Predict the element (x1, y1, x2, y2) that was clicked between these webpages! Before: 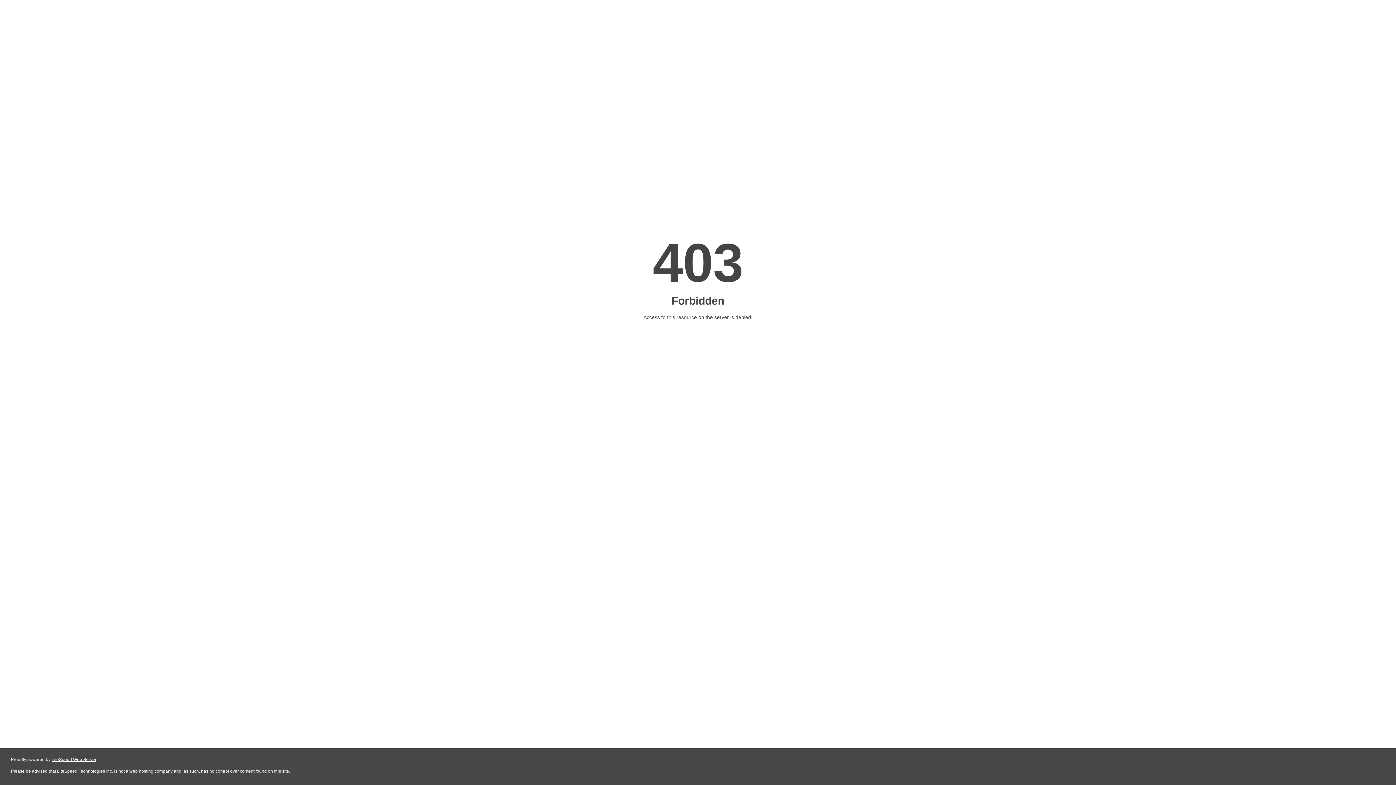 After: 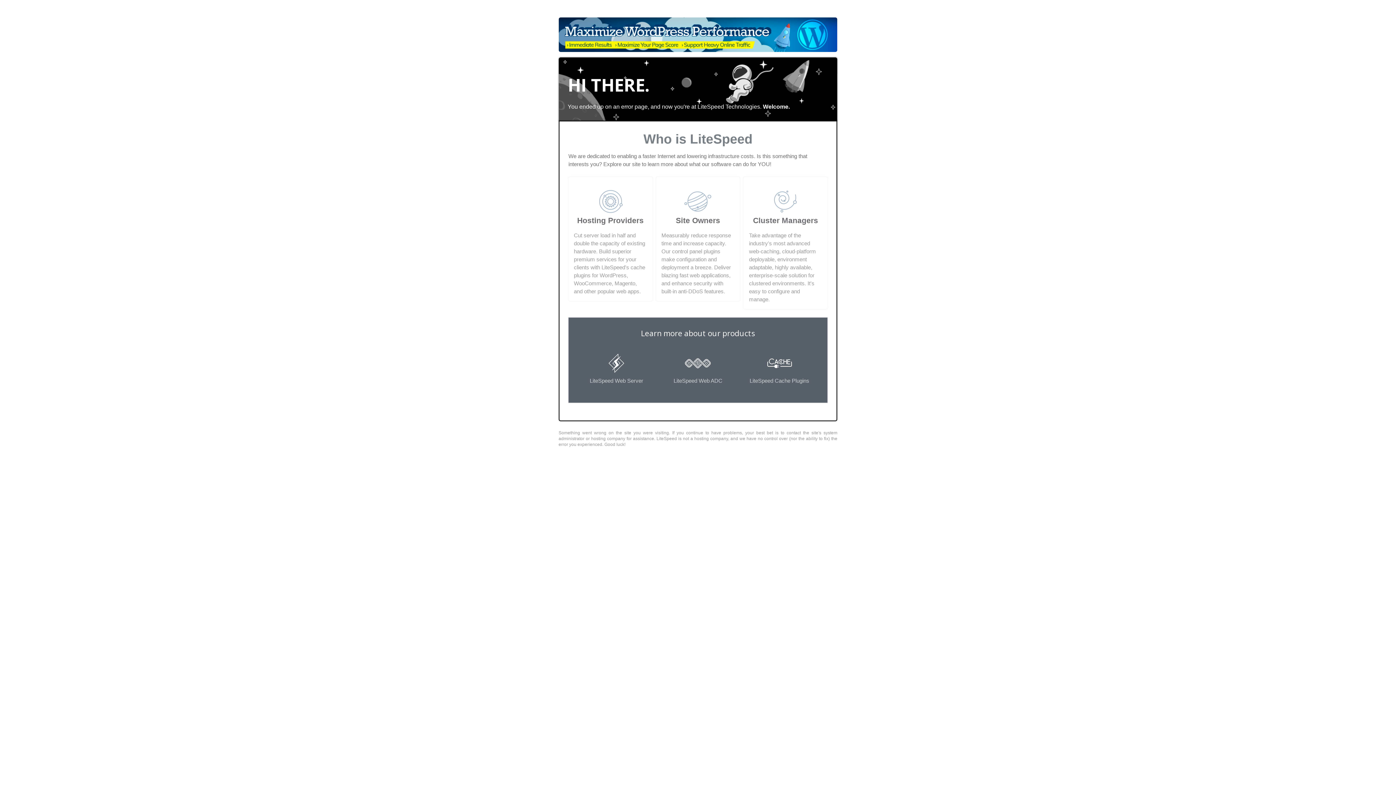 Action: bbox: (51, 757, 96, 762) label: LiteSpeed Web Server